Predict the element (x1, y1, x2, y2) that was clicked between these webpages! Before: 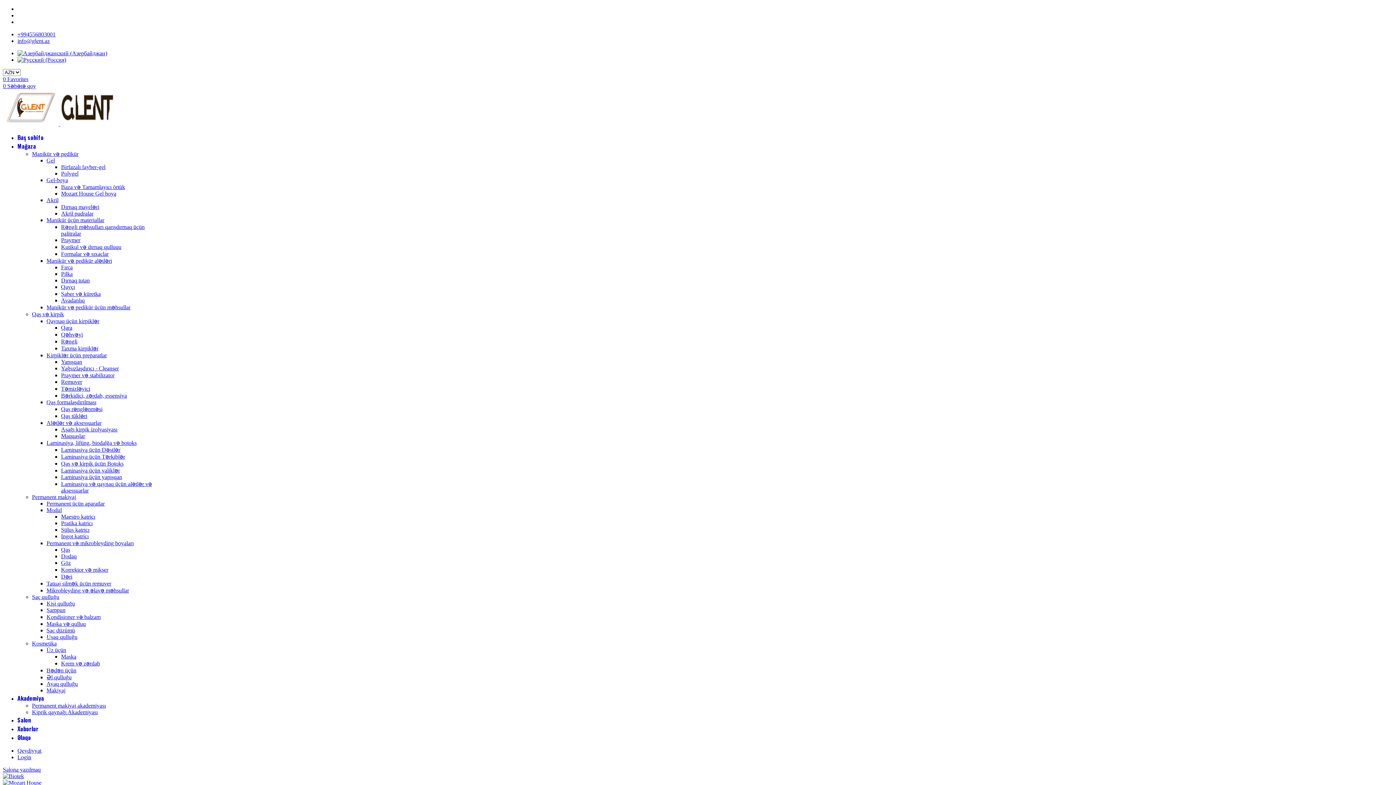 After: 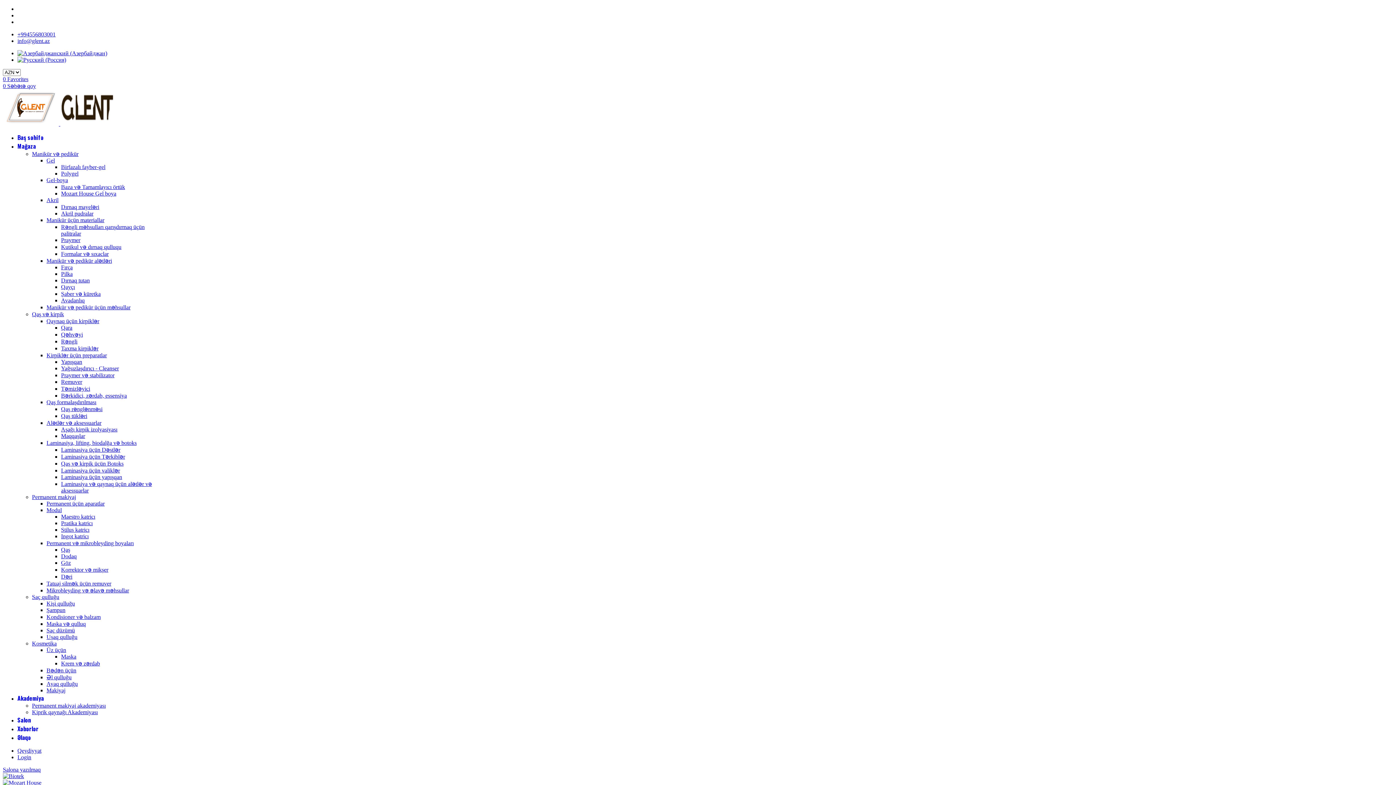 Action: label: Maska və qulluq bbox: (46, 621, 85, 627)